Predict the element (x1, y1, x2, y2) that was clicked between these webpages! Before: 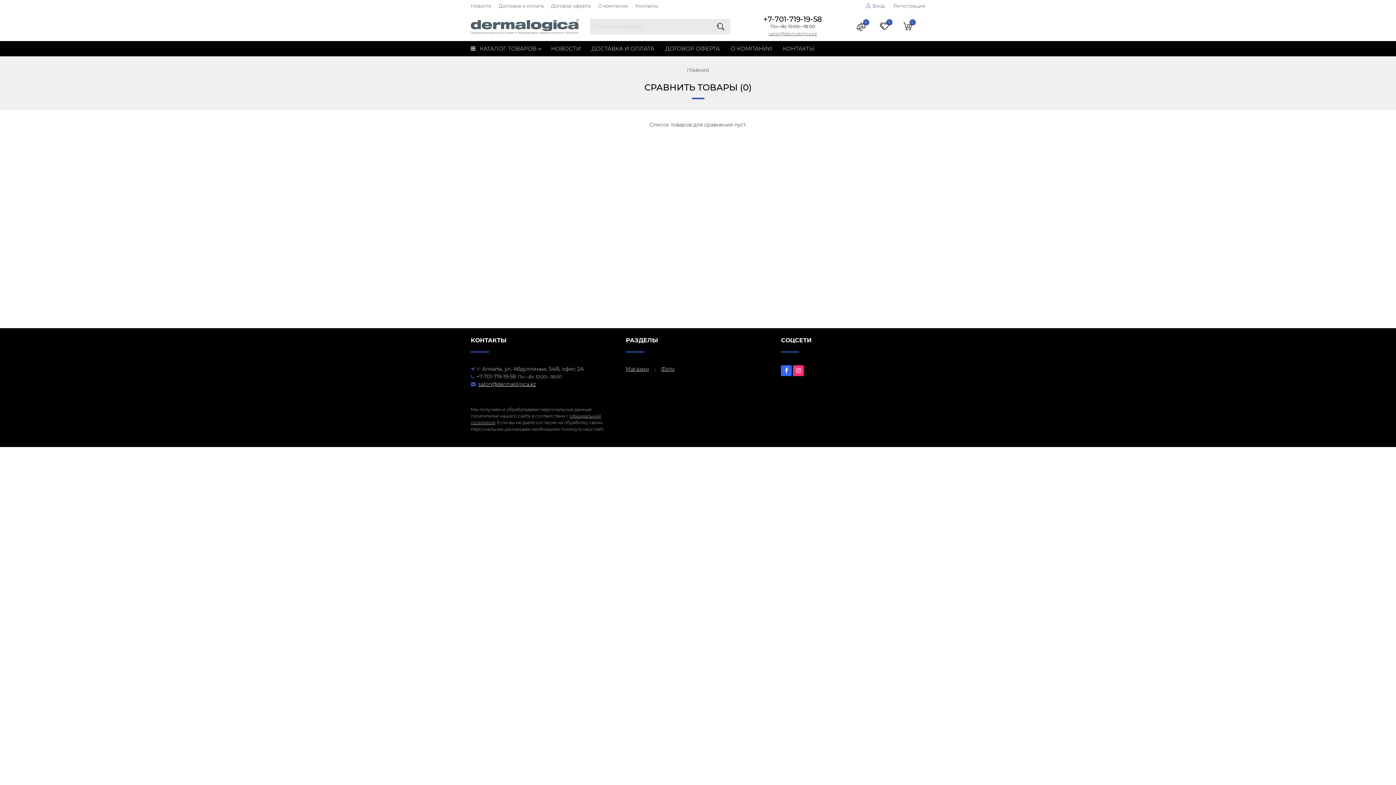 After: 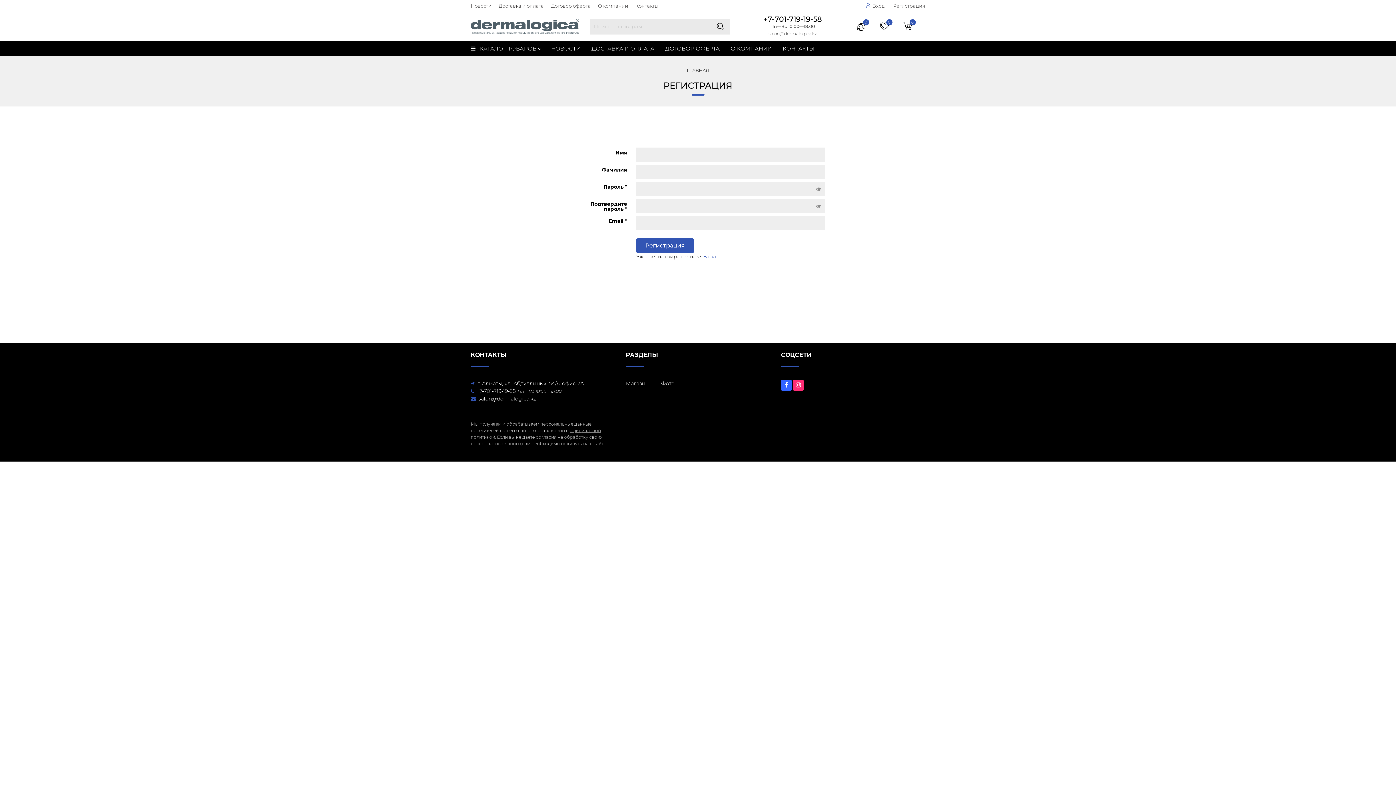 Action: bbox: (893, 2, 925, 9) label: Регистрация